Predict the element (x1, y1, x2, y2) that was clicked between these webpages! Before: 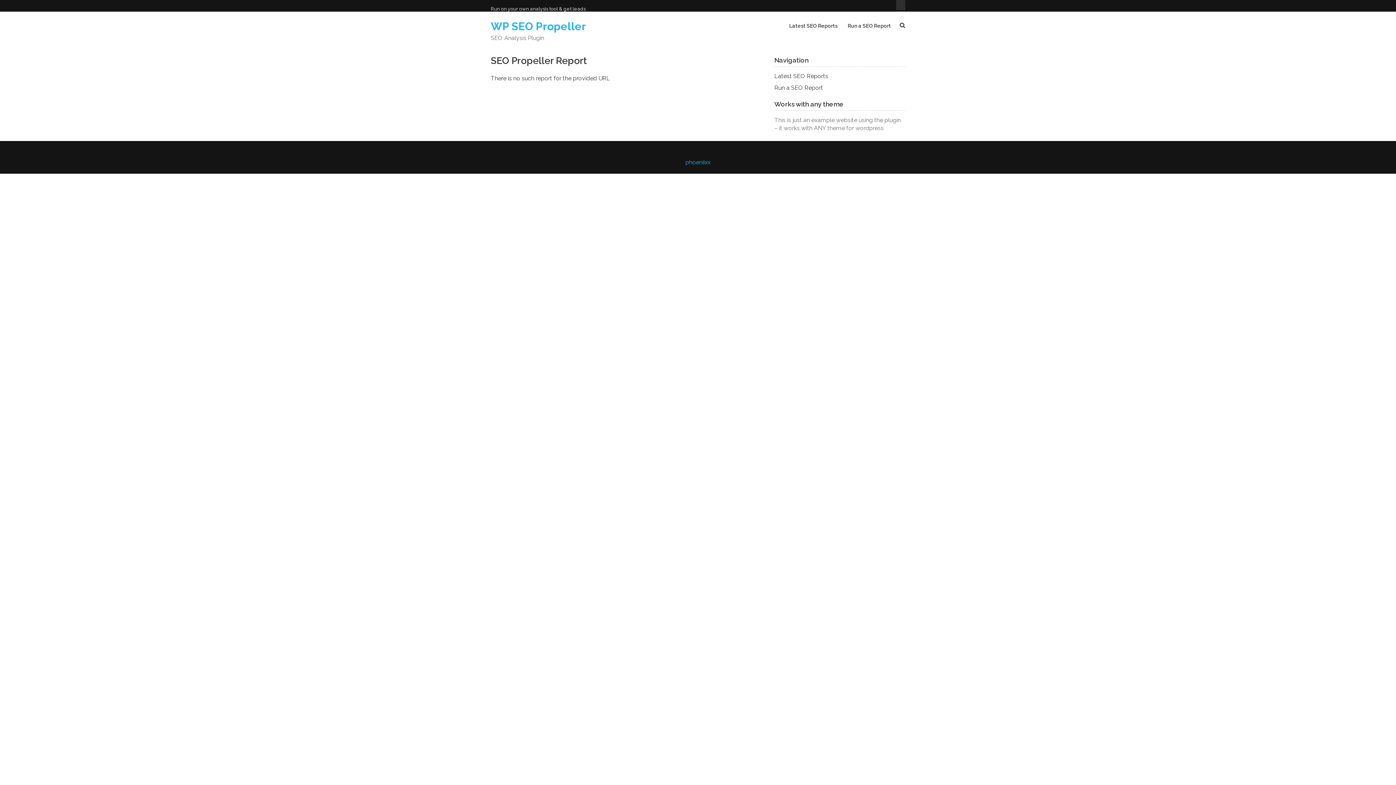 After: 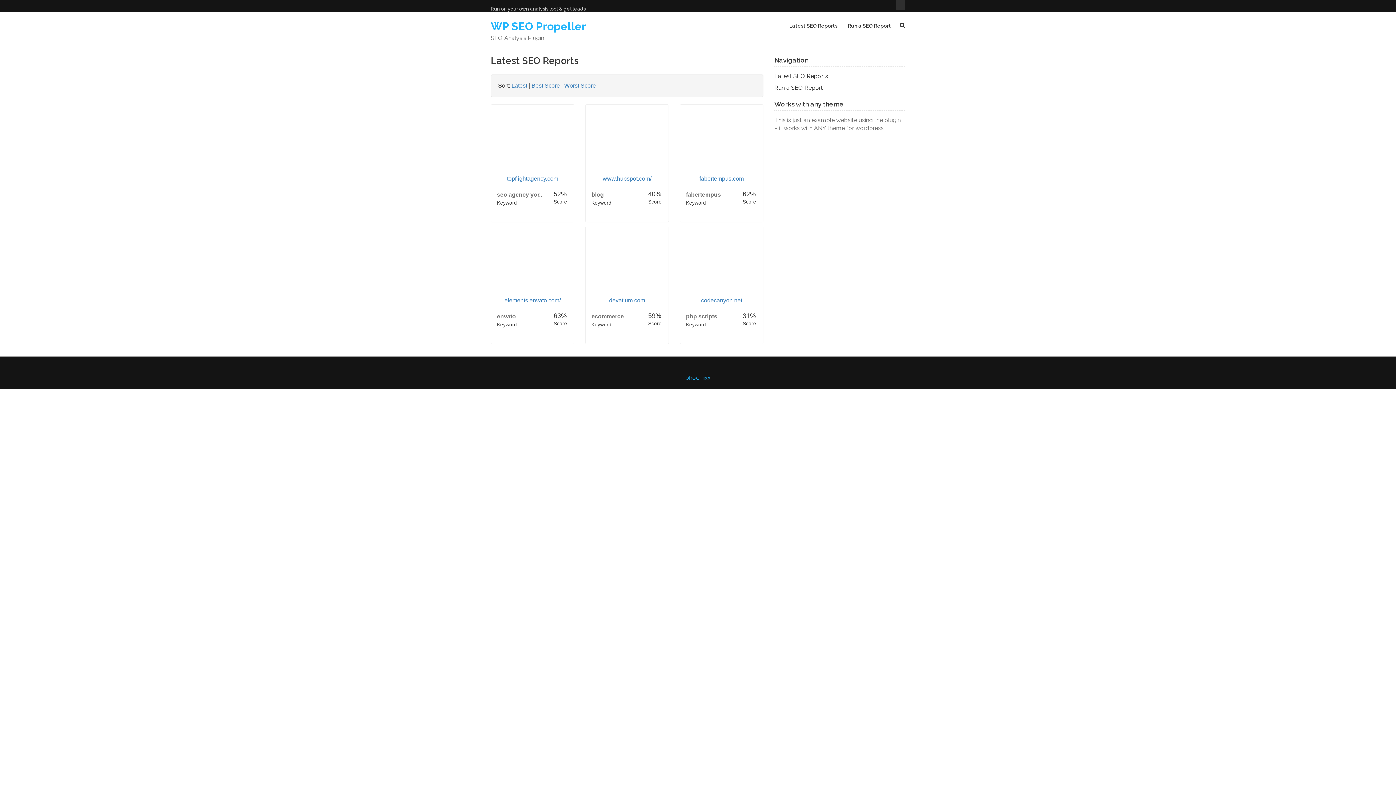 Action: label: WP SEO Propeller bbox: (490, 20, 586, 32)